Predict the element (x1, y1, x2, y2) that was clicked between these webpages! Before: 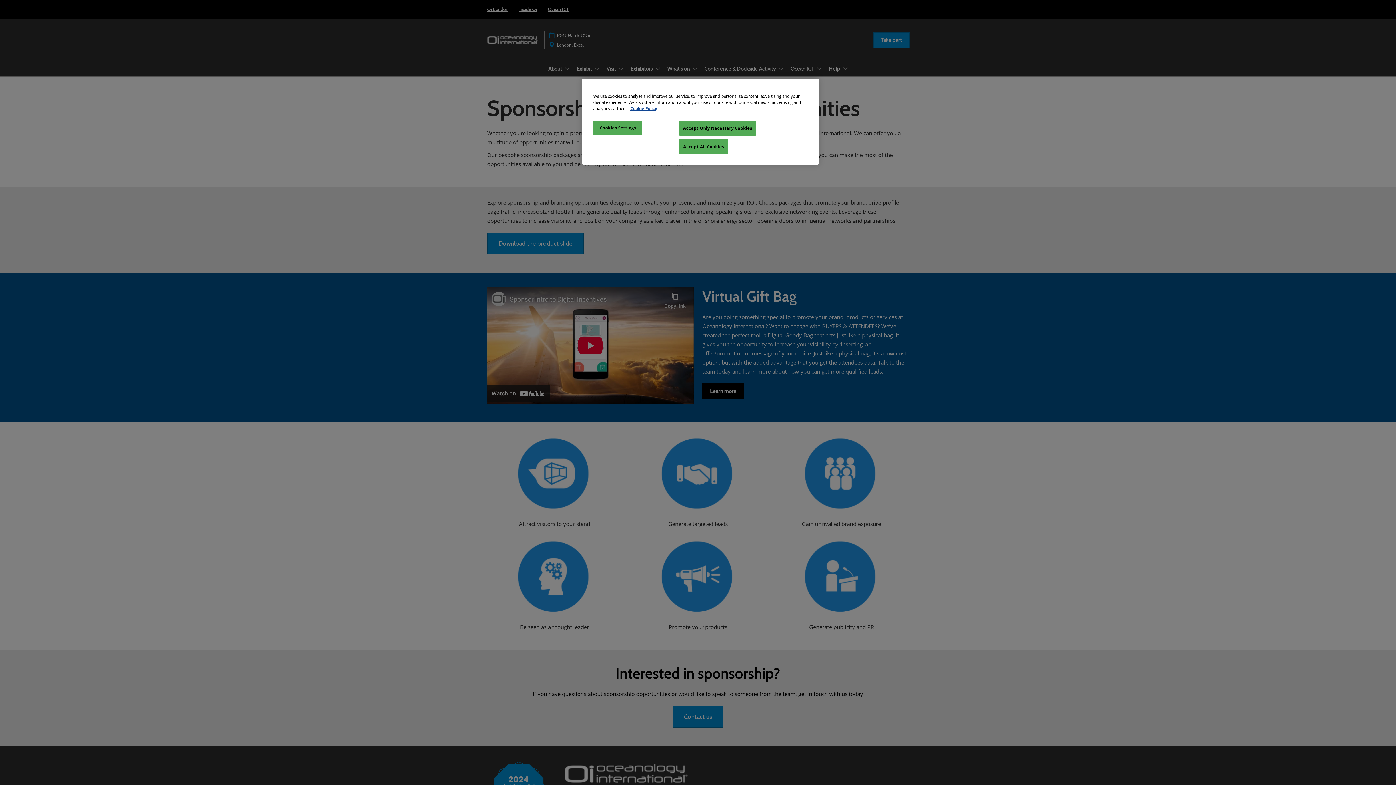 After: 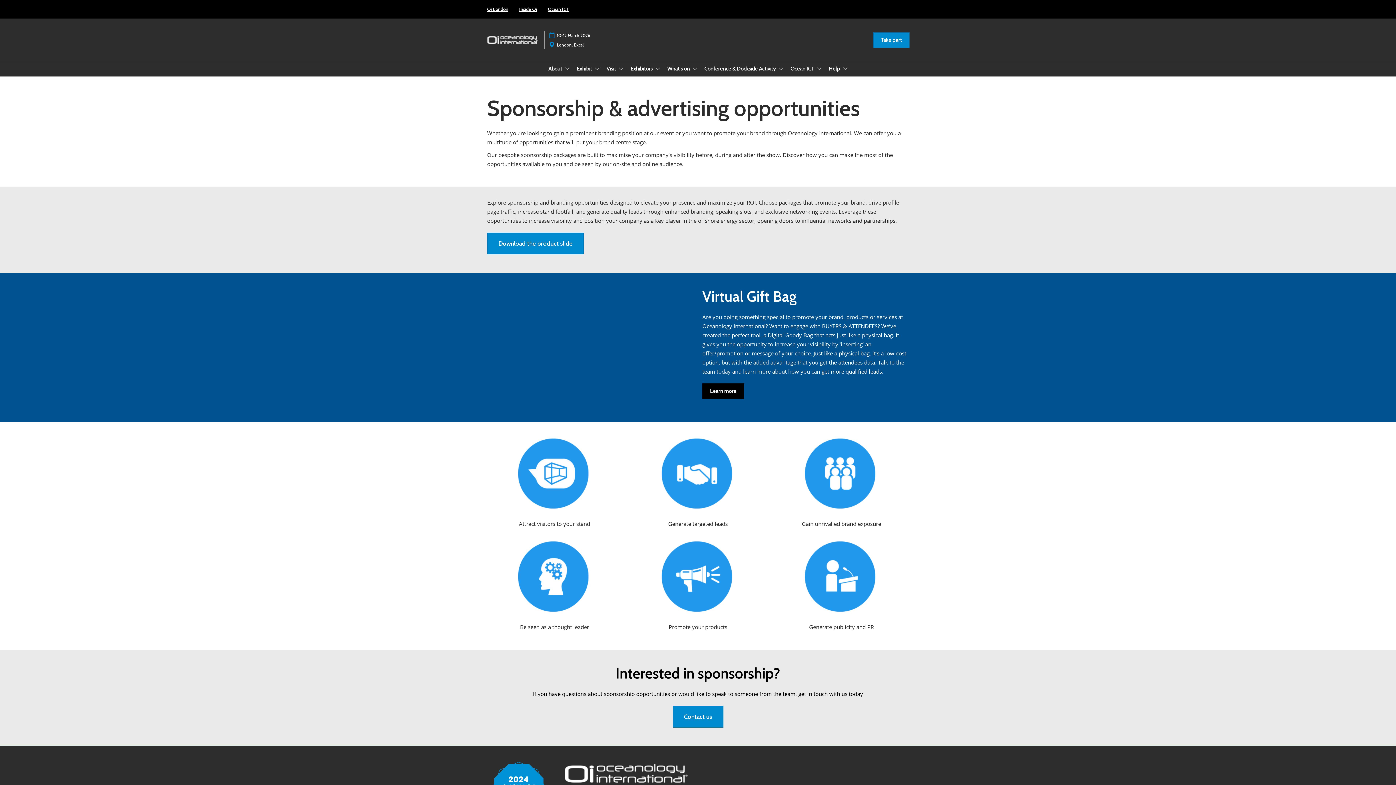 Action: bbox: (679, 139, 728, 154) label: Accept All Cookies